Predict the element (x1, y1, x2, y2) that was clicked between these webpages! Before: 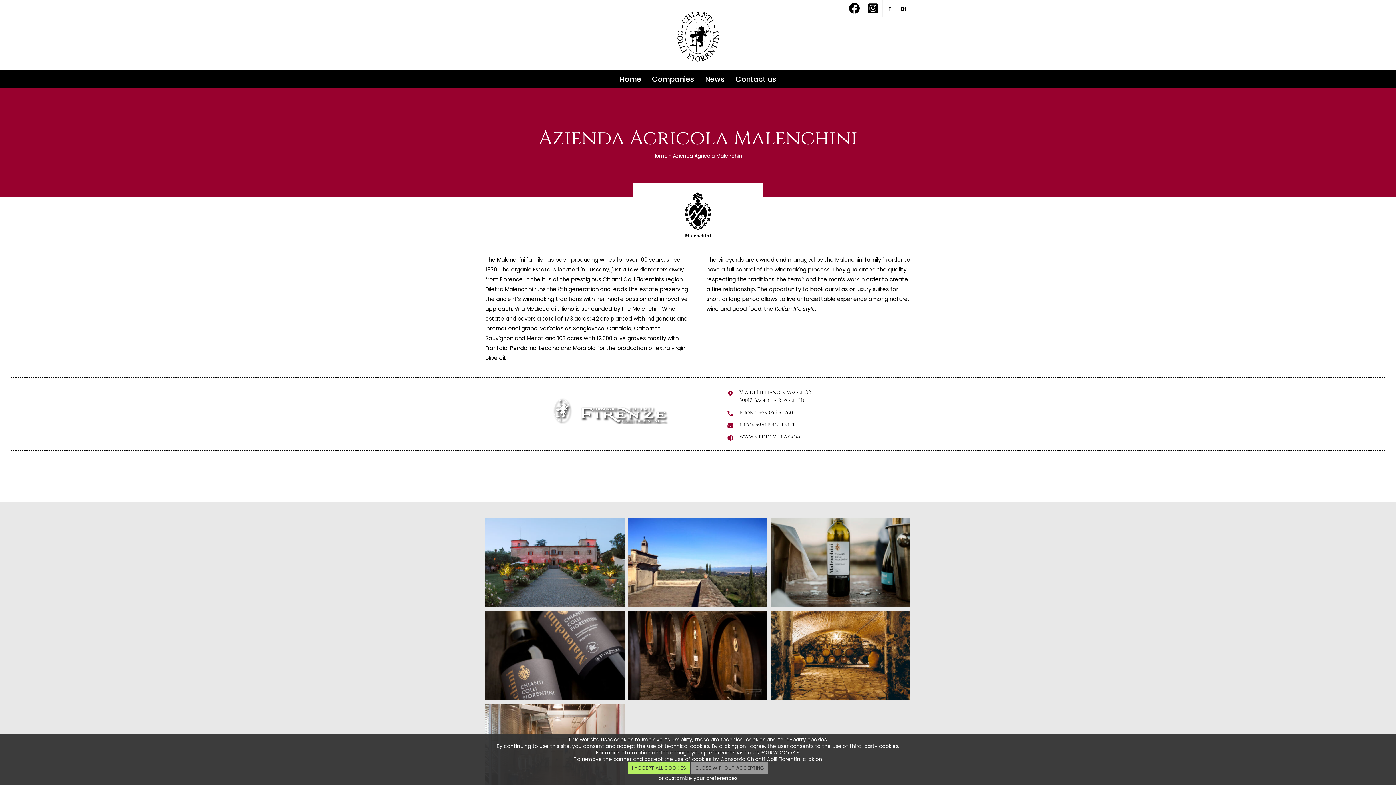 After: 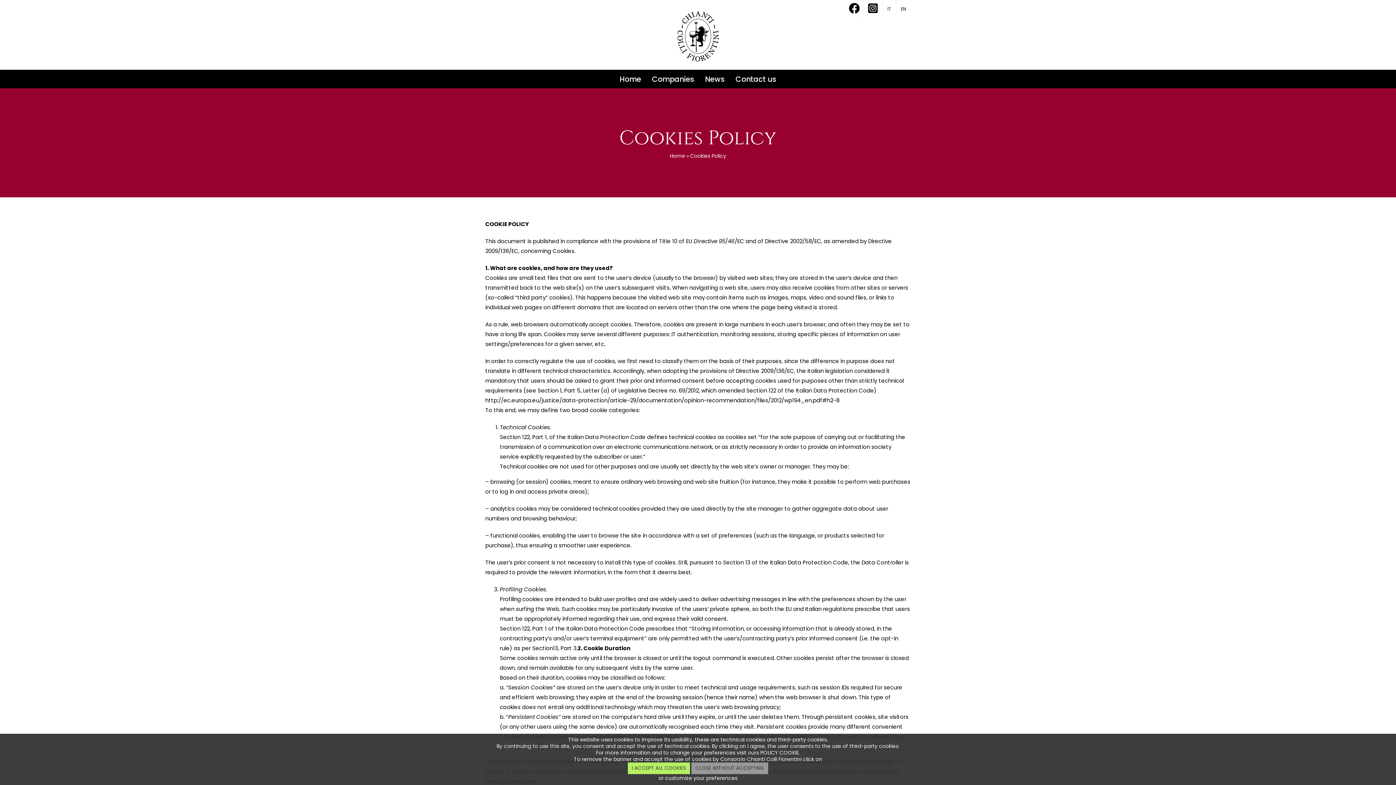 Action: label: POLICY COOKIE bbox: (760, 749, 799, 756)